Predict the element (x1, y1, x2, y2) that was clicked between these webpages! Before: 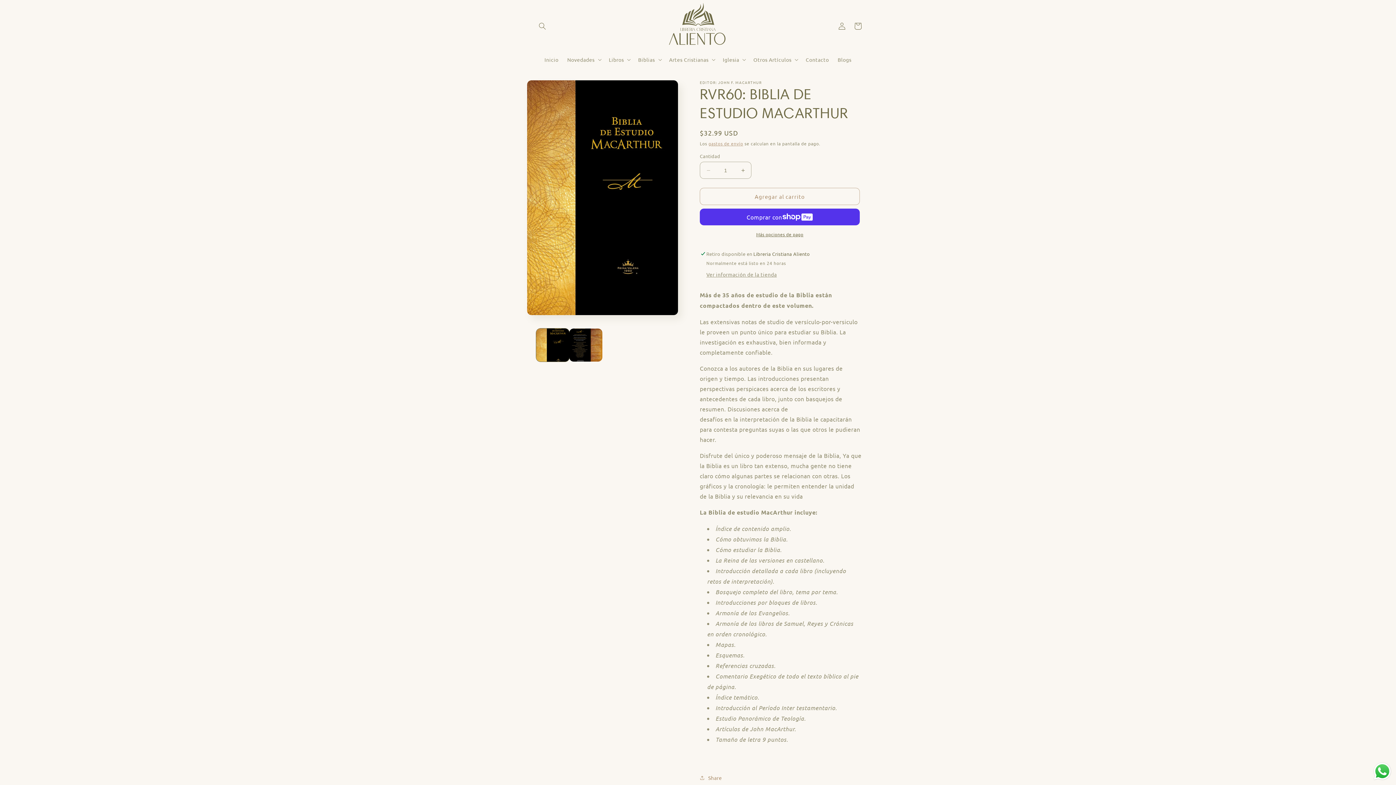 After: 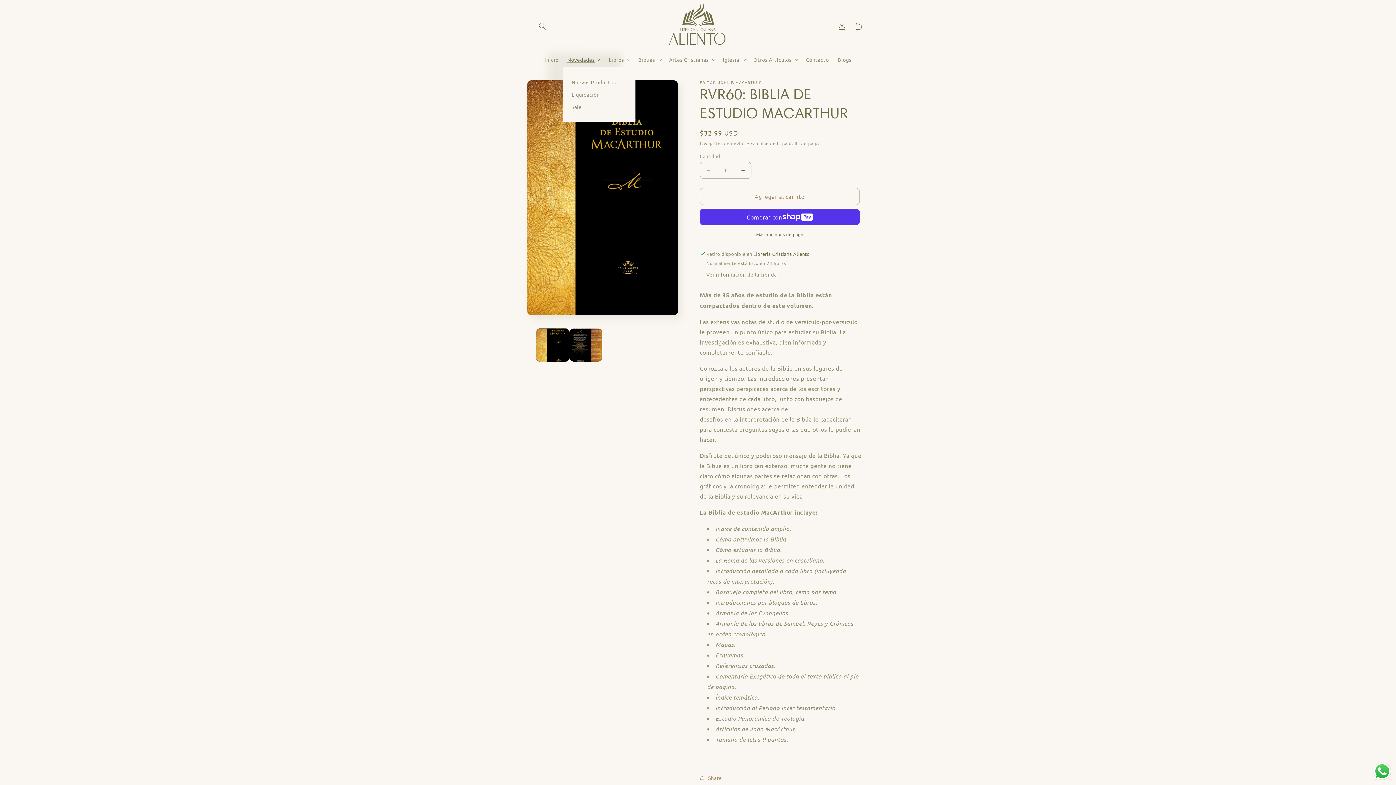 Action: label: Novedades bbox: (563, 52, 604, 67)